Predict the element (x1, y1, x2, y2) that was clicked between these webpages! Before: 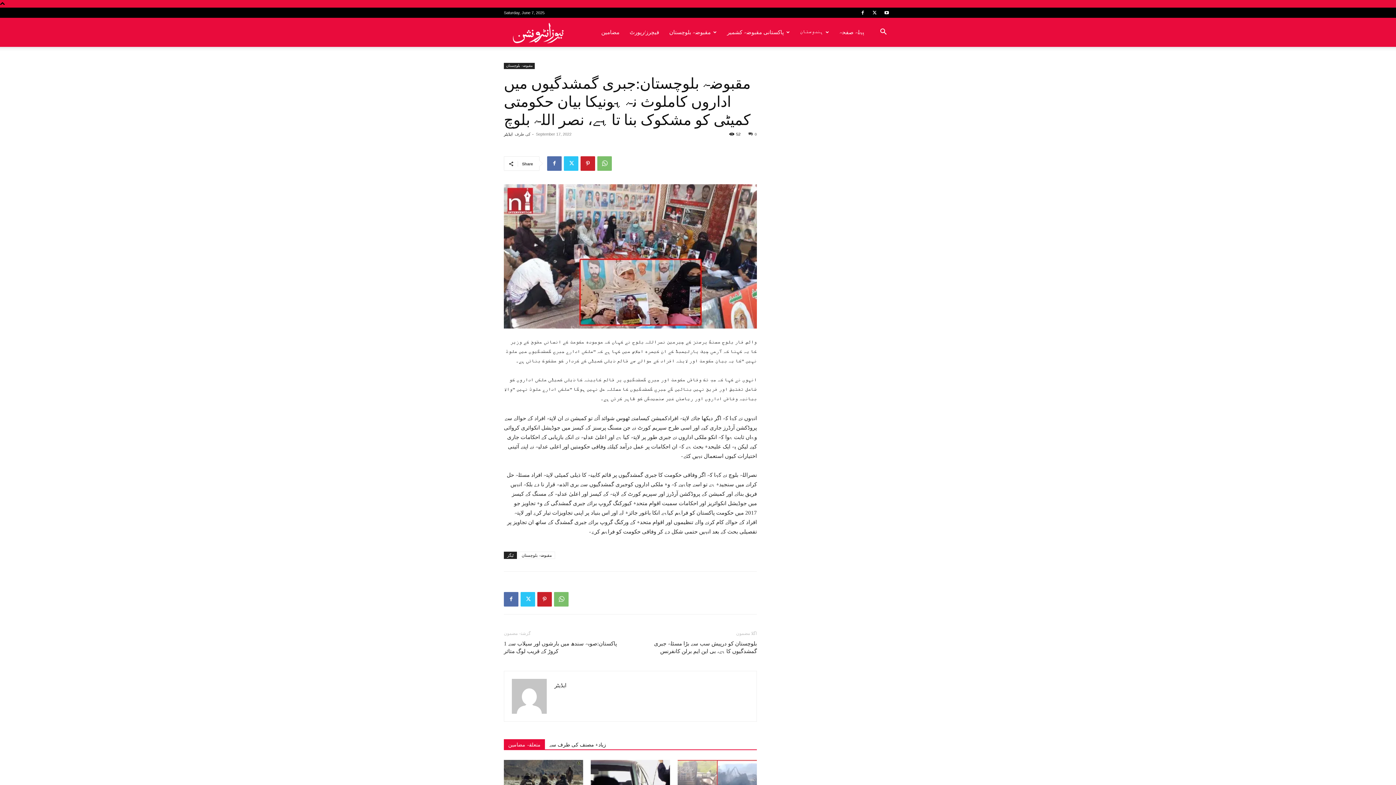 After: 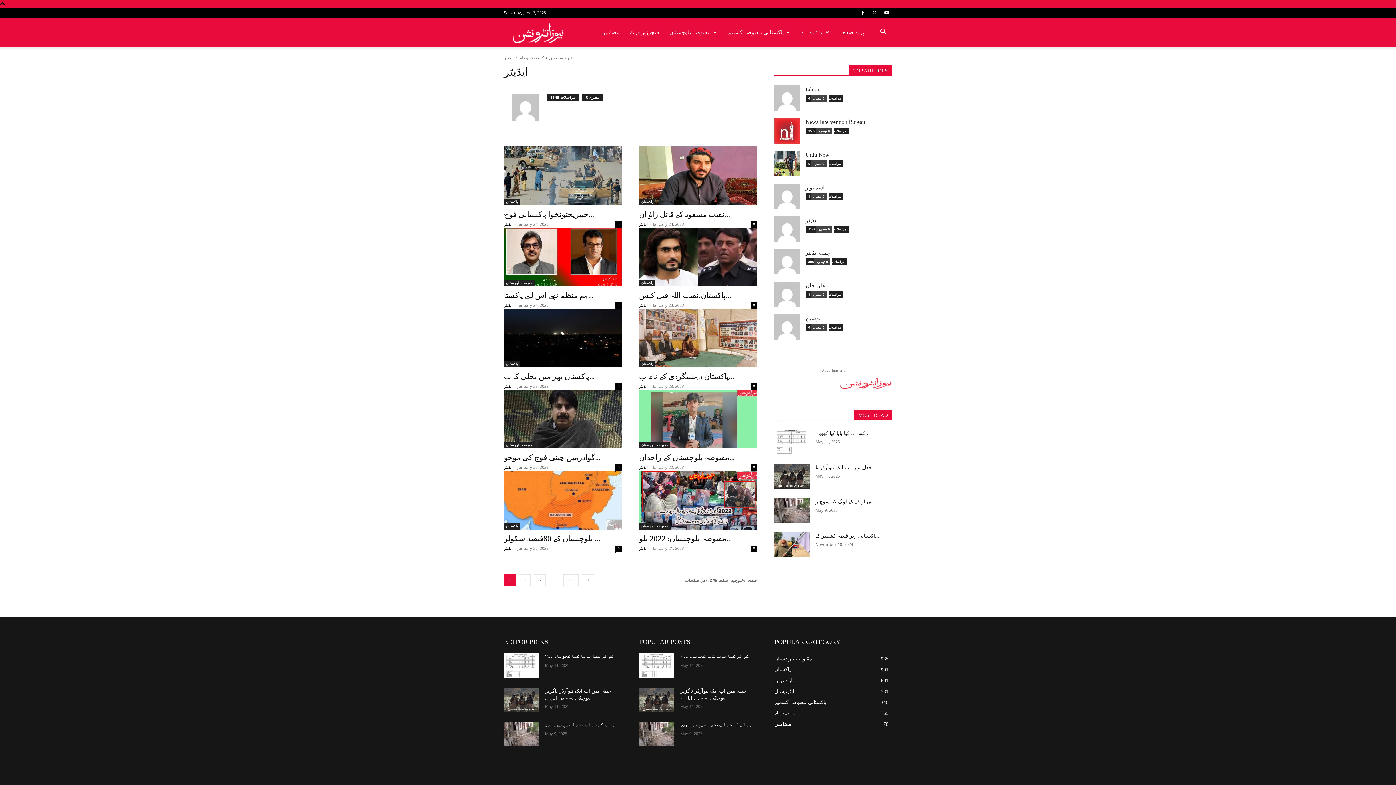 Action: label: ایڈیٹر bbox: (504, 132, 512, 136)